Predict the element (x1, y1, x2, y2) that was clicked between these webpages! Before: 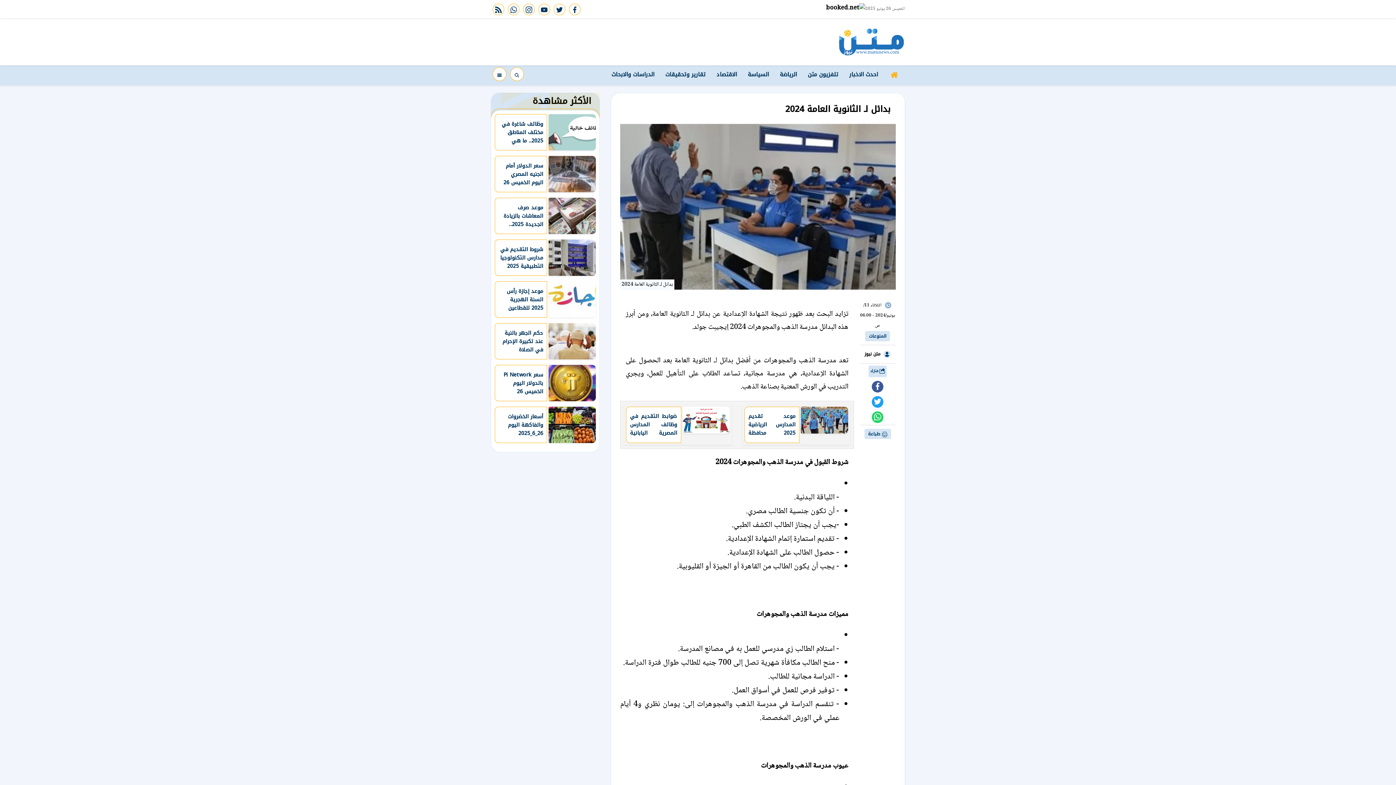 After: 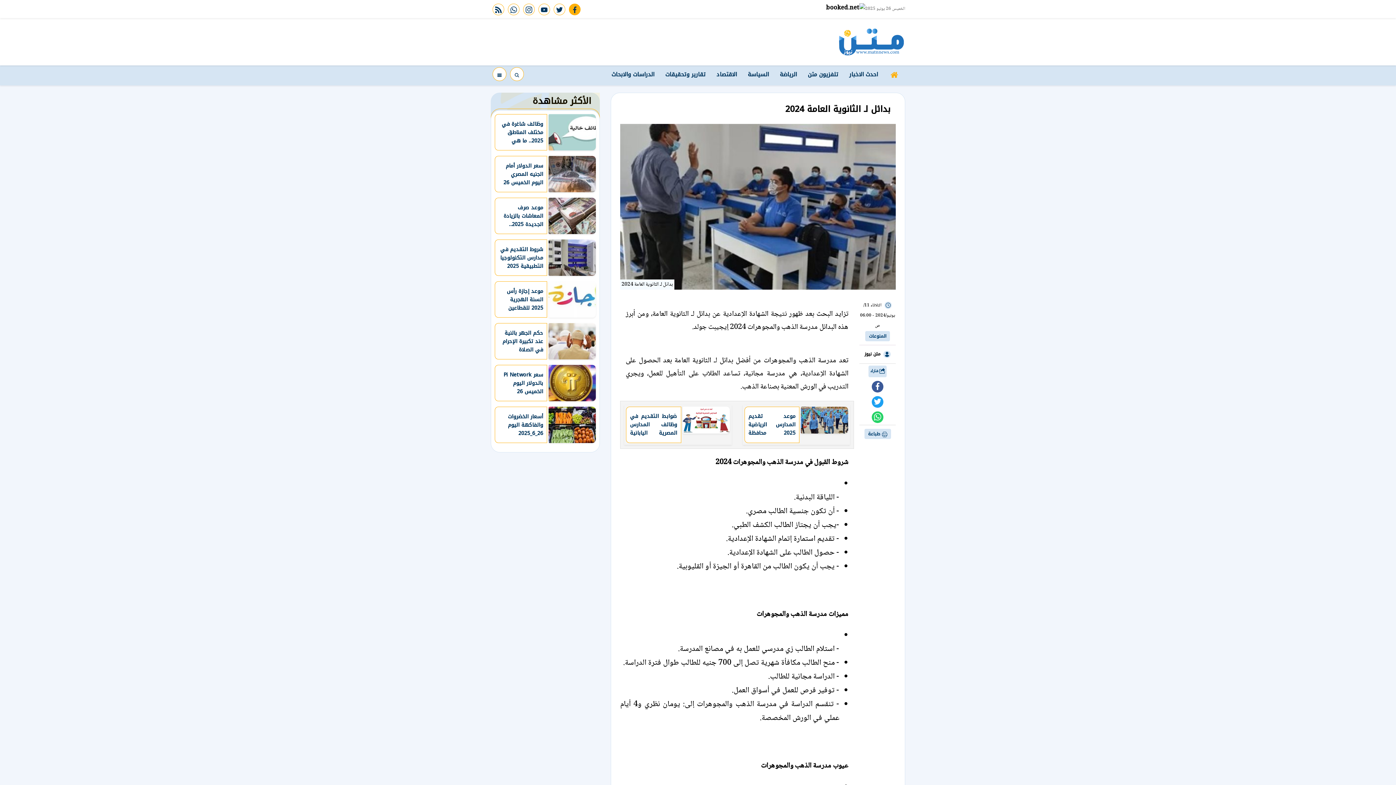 Action: label: facebook bbox: (569, 3, 580, 15)